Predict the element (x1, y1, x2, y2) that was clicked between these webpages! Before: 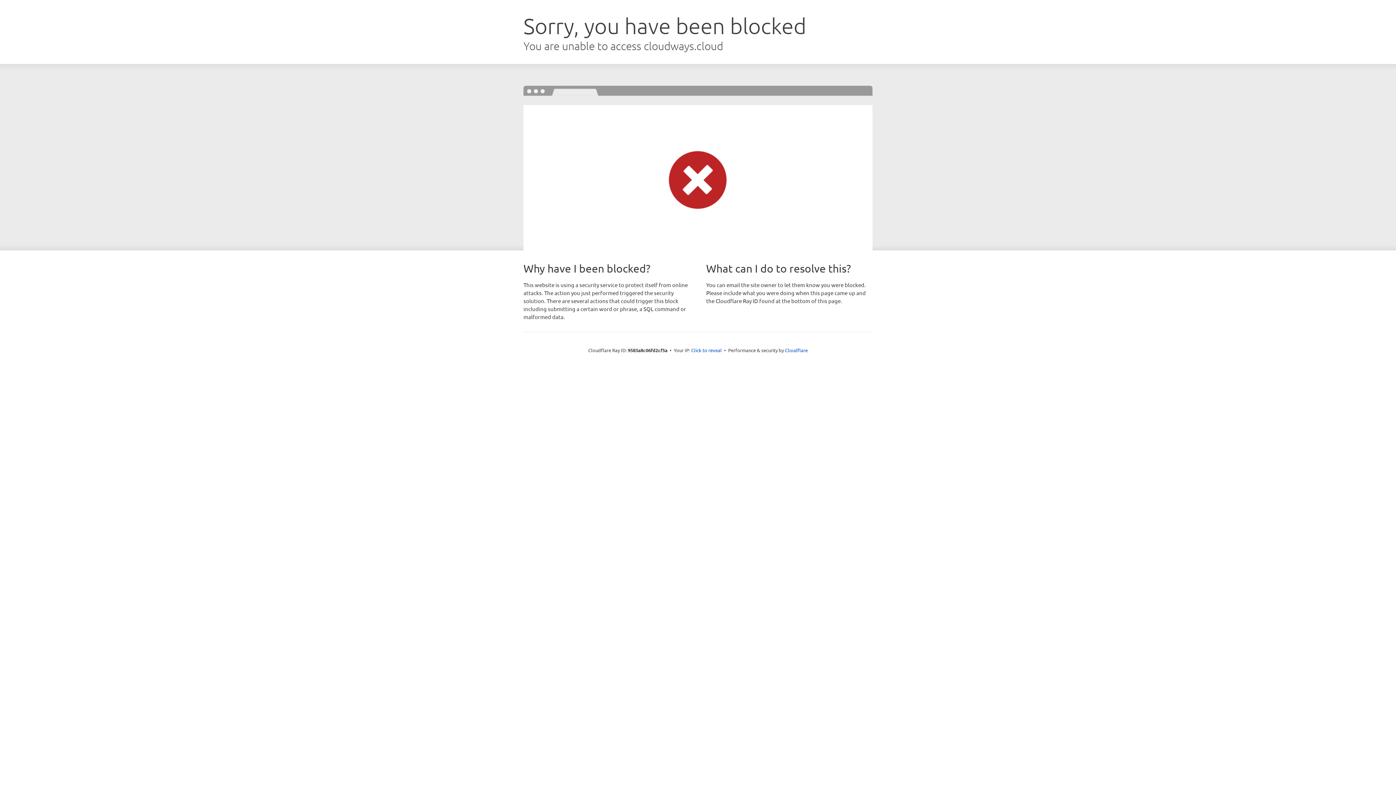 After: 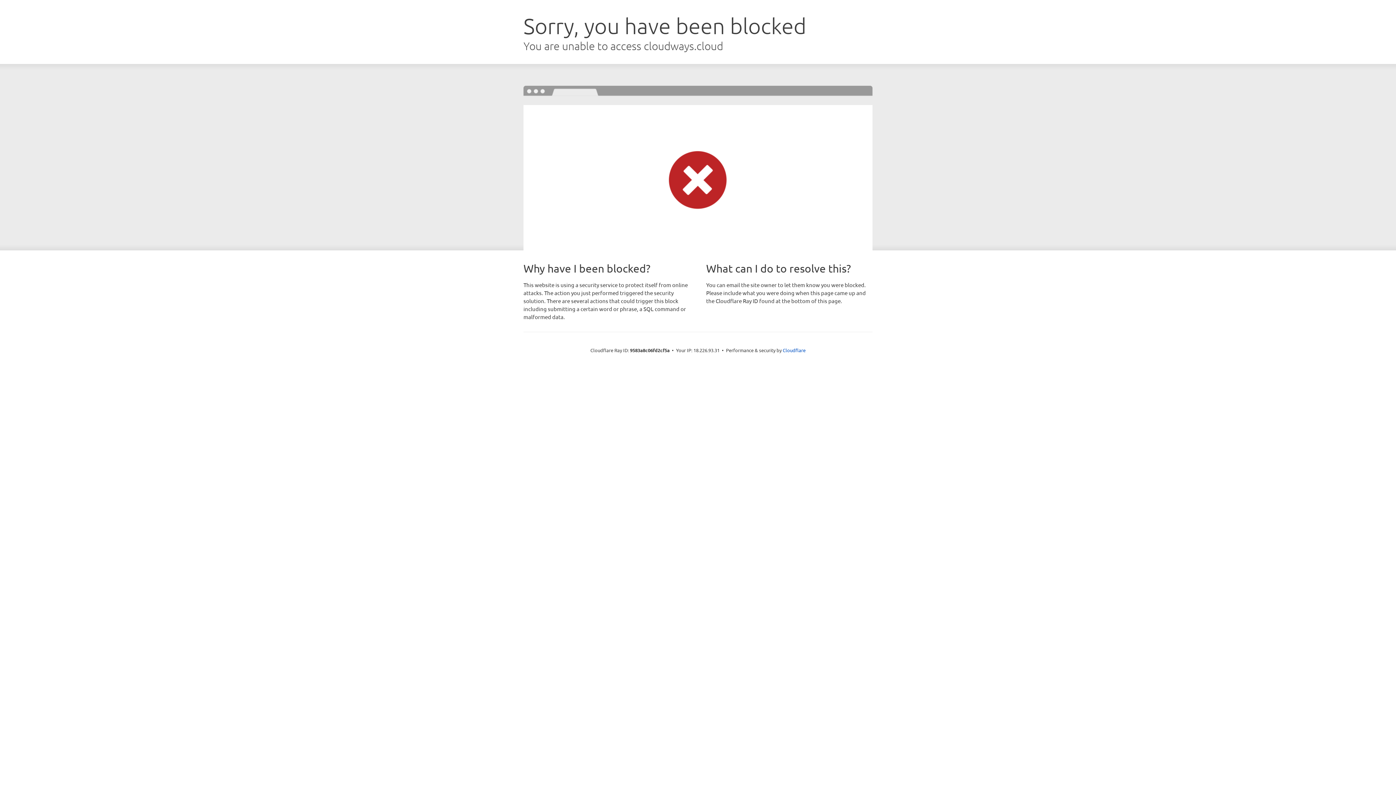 Action: label: Click to reveal bbox: (691, 346, 722, 353)